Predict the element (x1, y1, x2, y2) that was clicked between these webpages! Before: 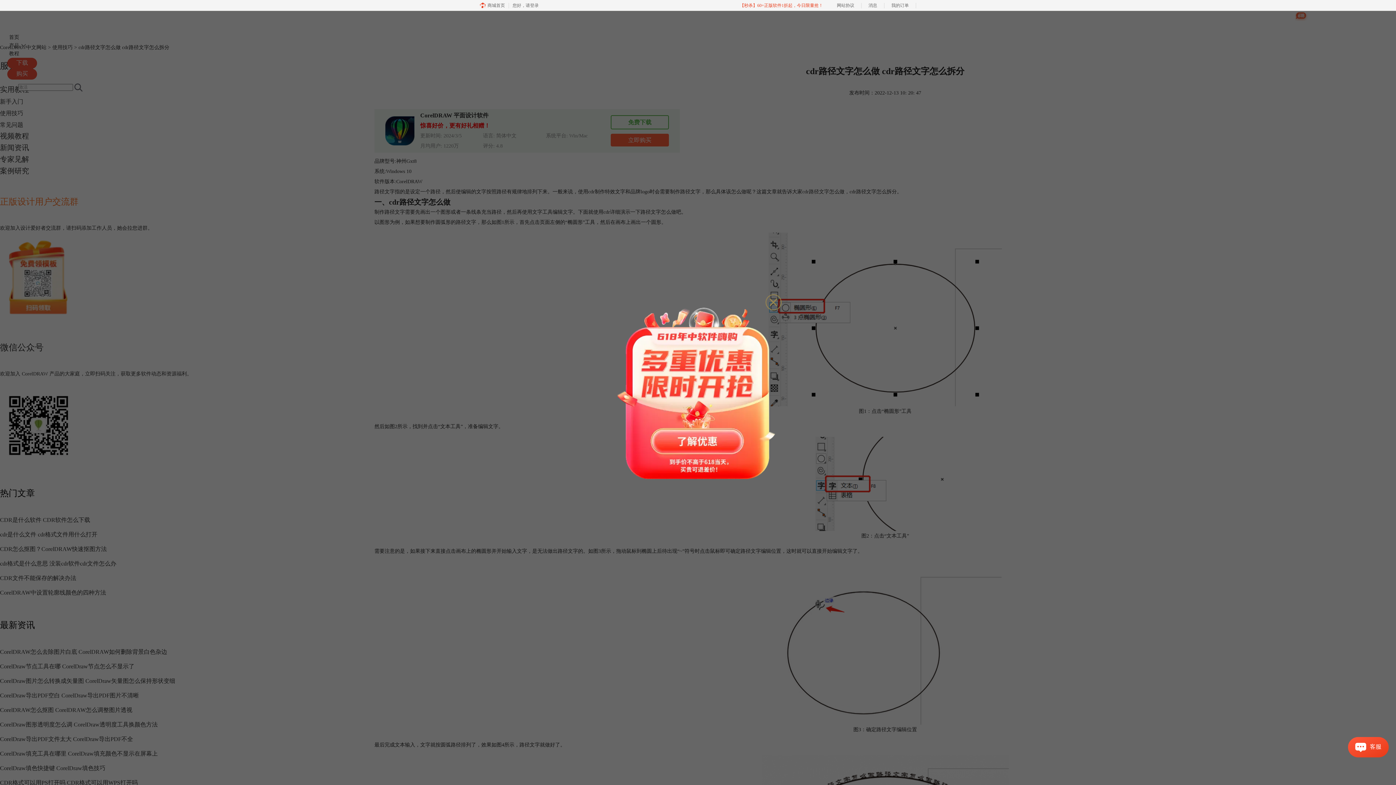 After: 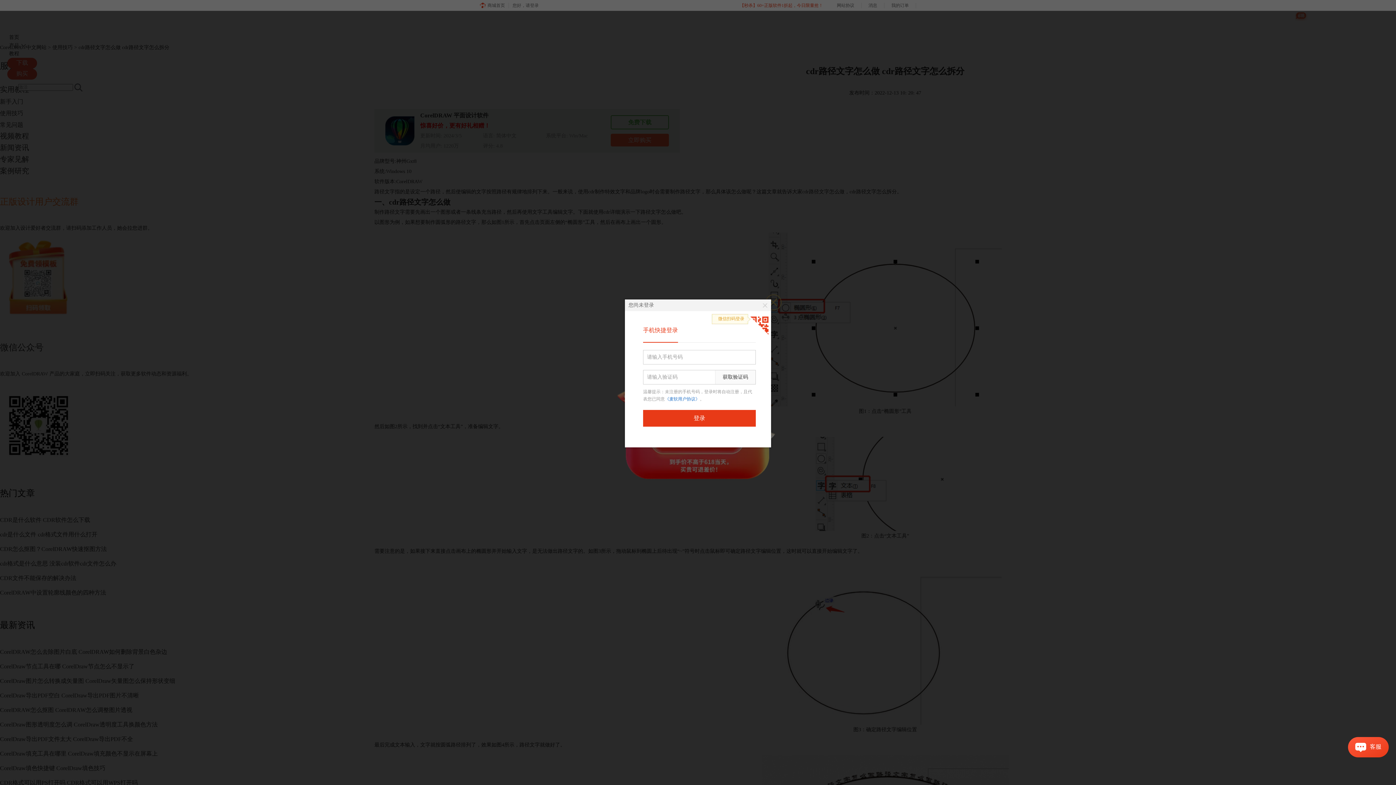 Action: bbox: (512, 0, 544, 10) label: 您好，请登录